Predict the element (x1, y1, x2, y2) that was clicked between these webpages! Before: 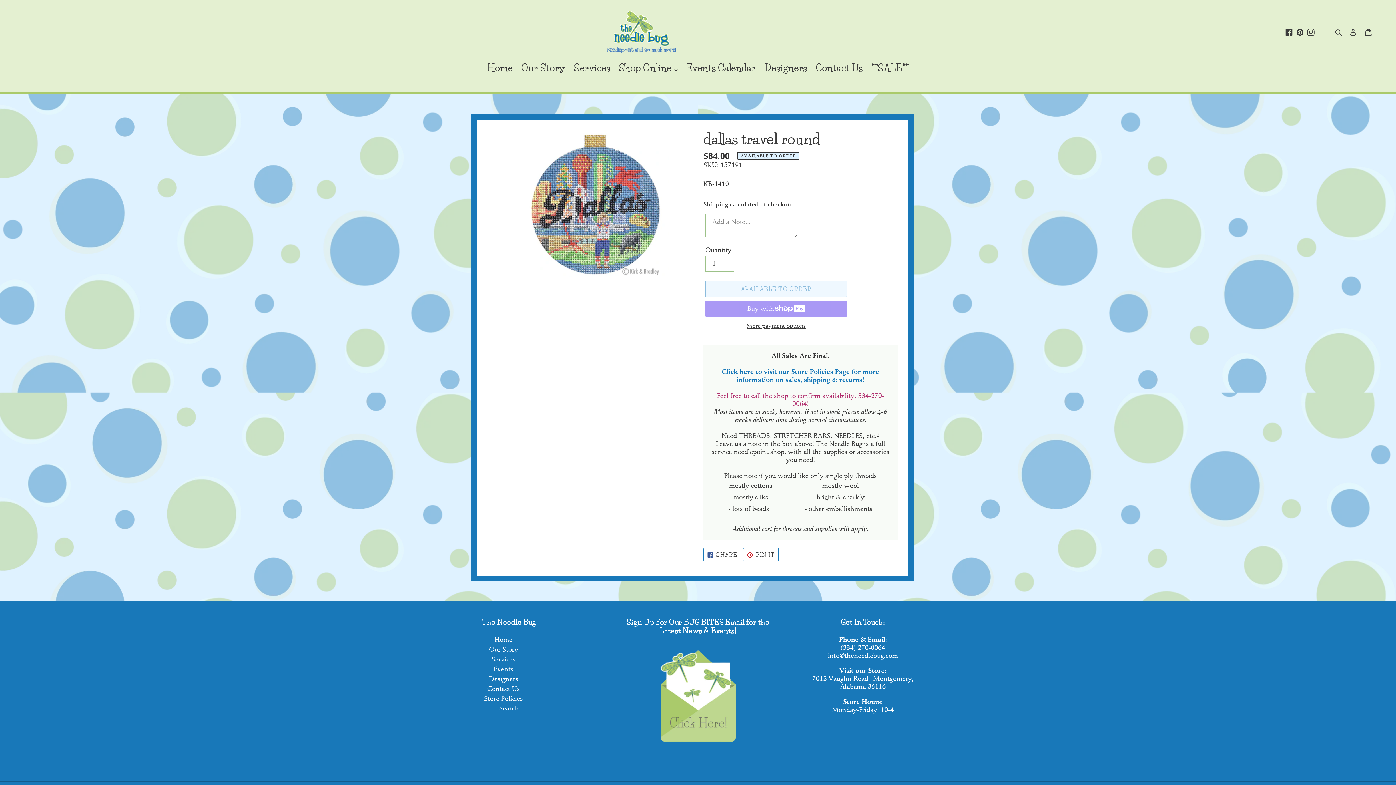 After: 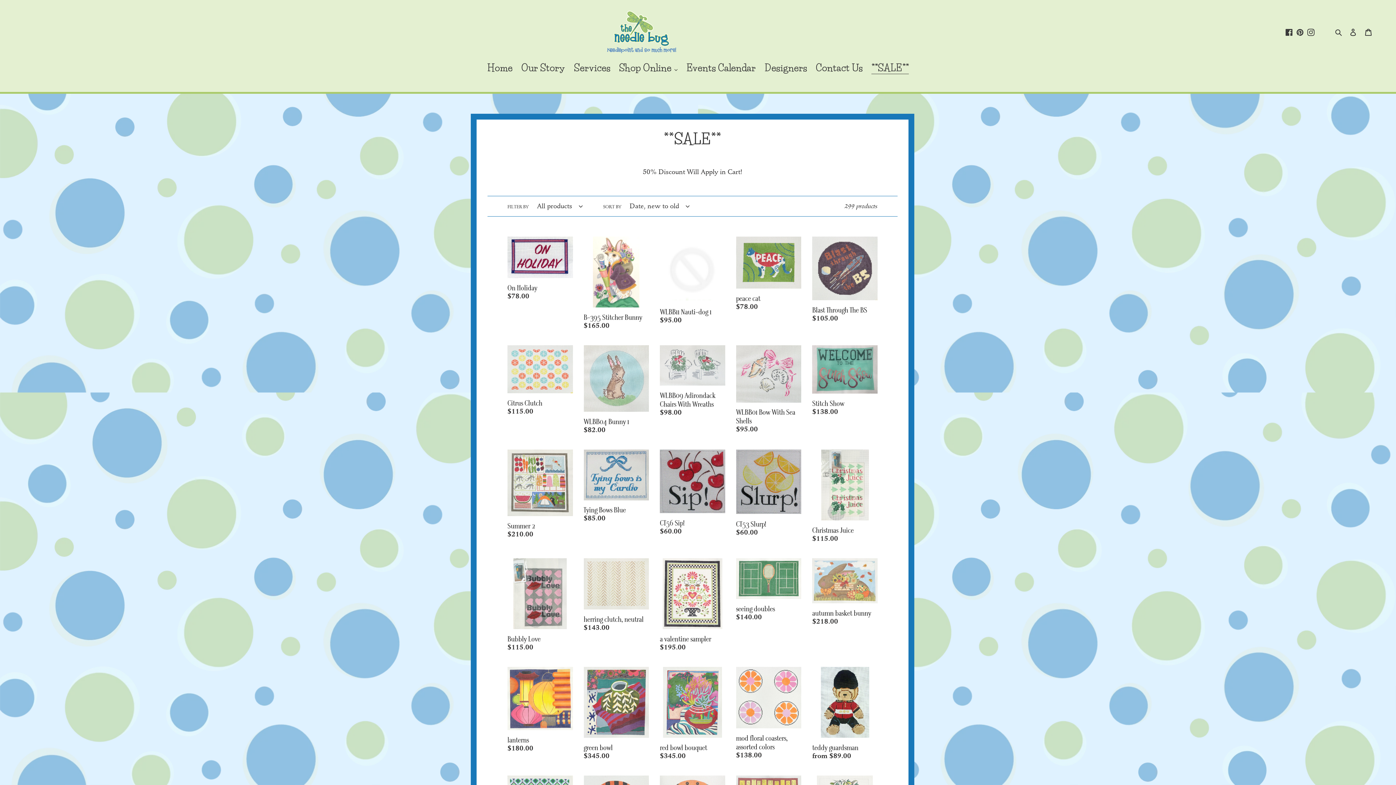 Action: label: **SALE** bbox: (868, 62, 912, 74)